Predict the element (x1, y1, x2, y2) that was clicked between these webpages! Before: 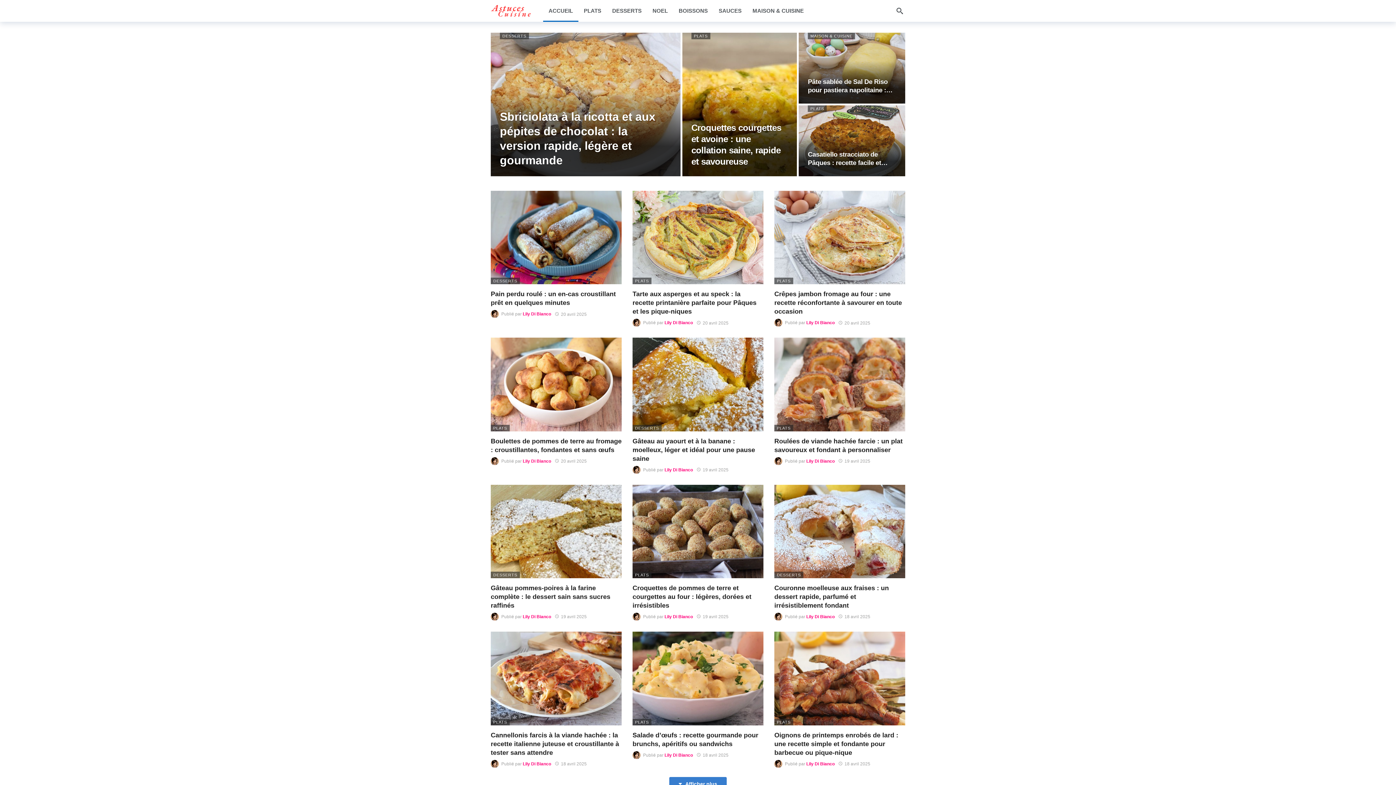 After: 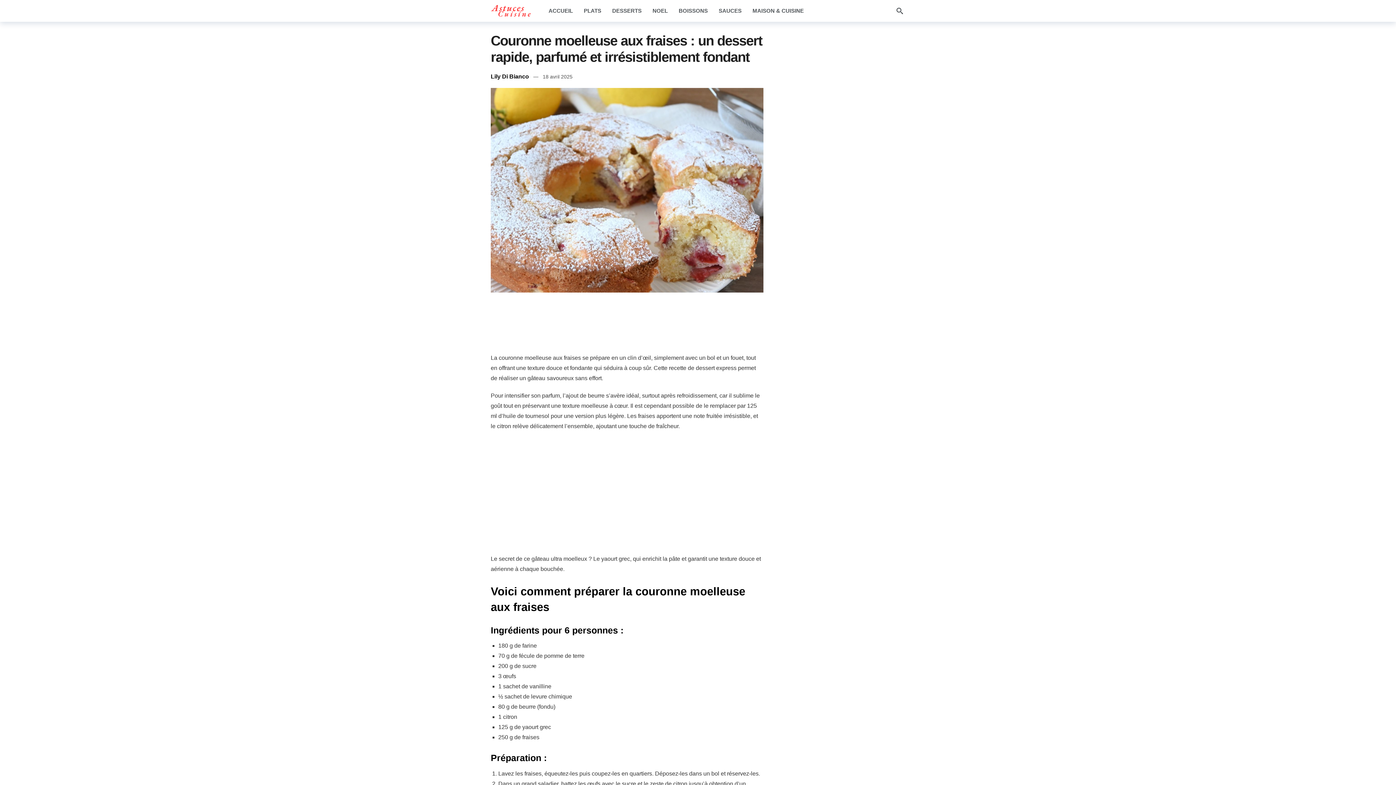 Action: bbox: (774, 485, 905, 578)